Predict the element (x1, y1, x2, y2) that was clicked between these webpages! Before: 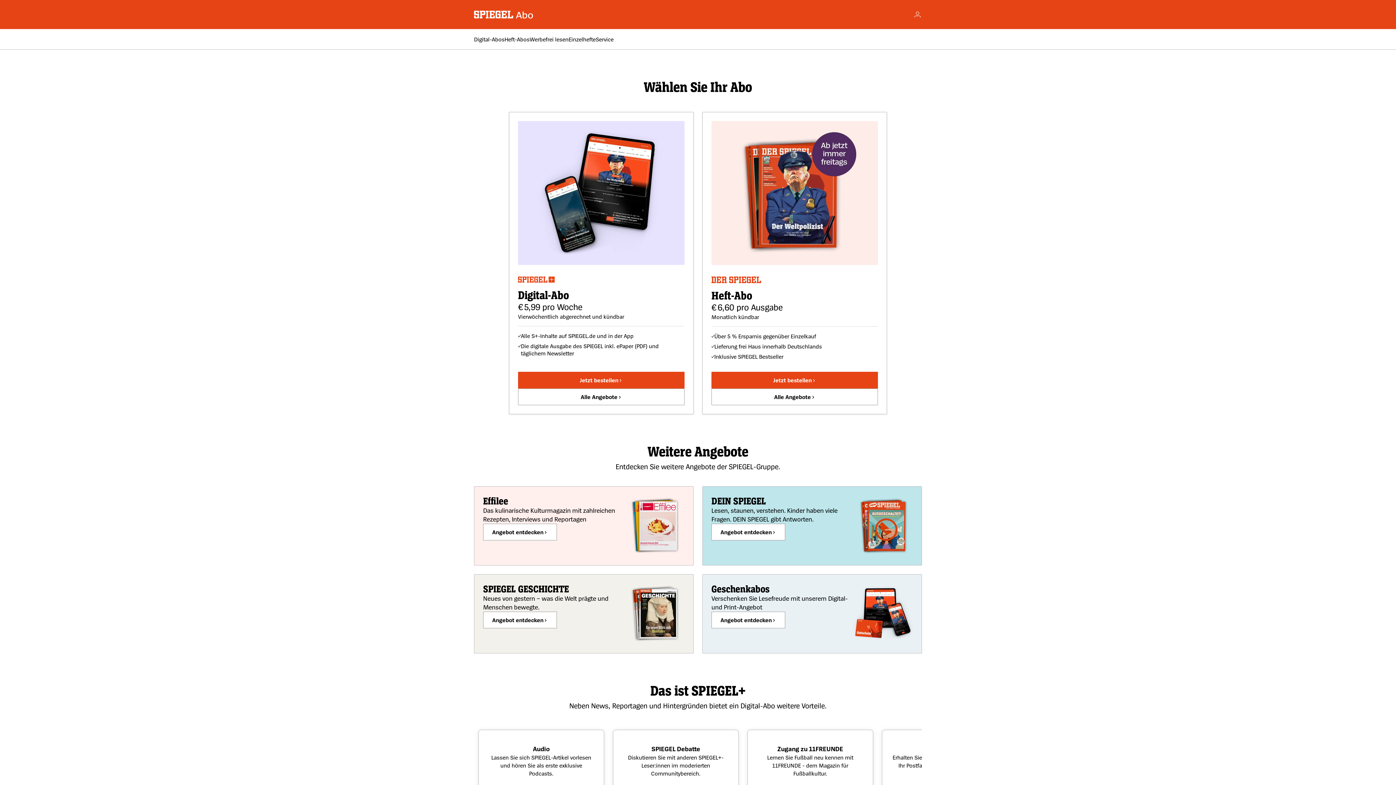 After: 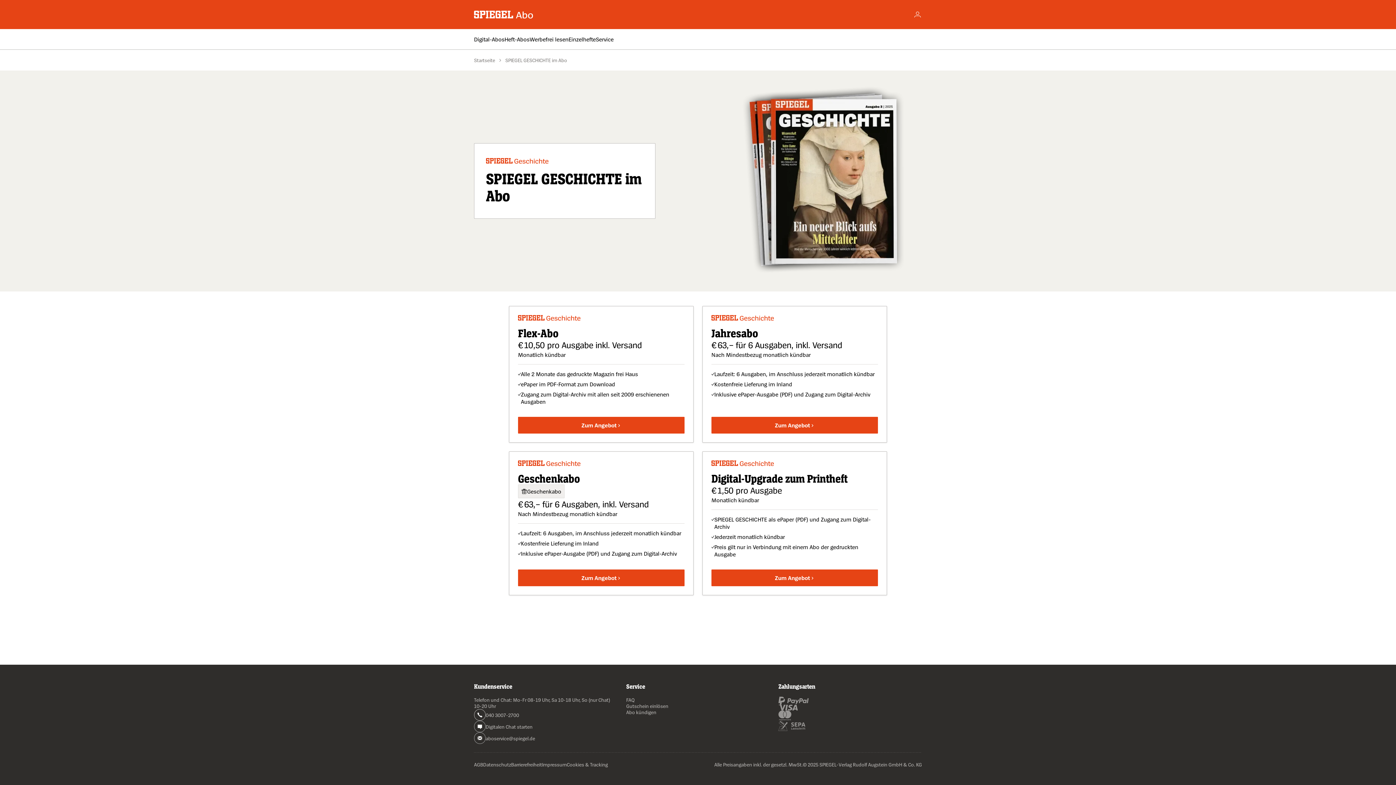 Action: bbox: (483, 612, 557, 628) label: Angebot entdecken